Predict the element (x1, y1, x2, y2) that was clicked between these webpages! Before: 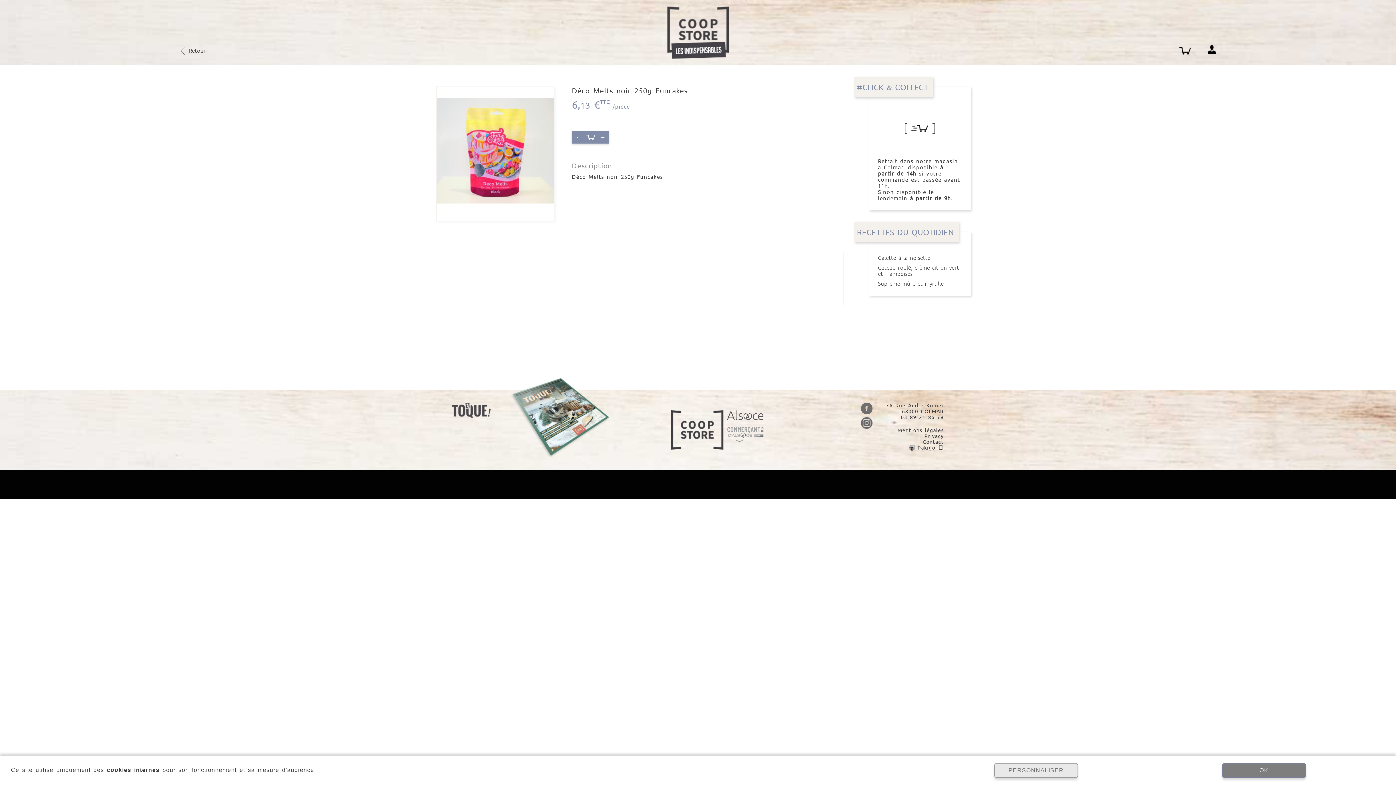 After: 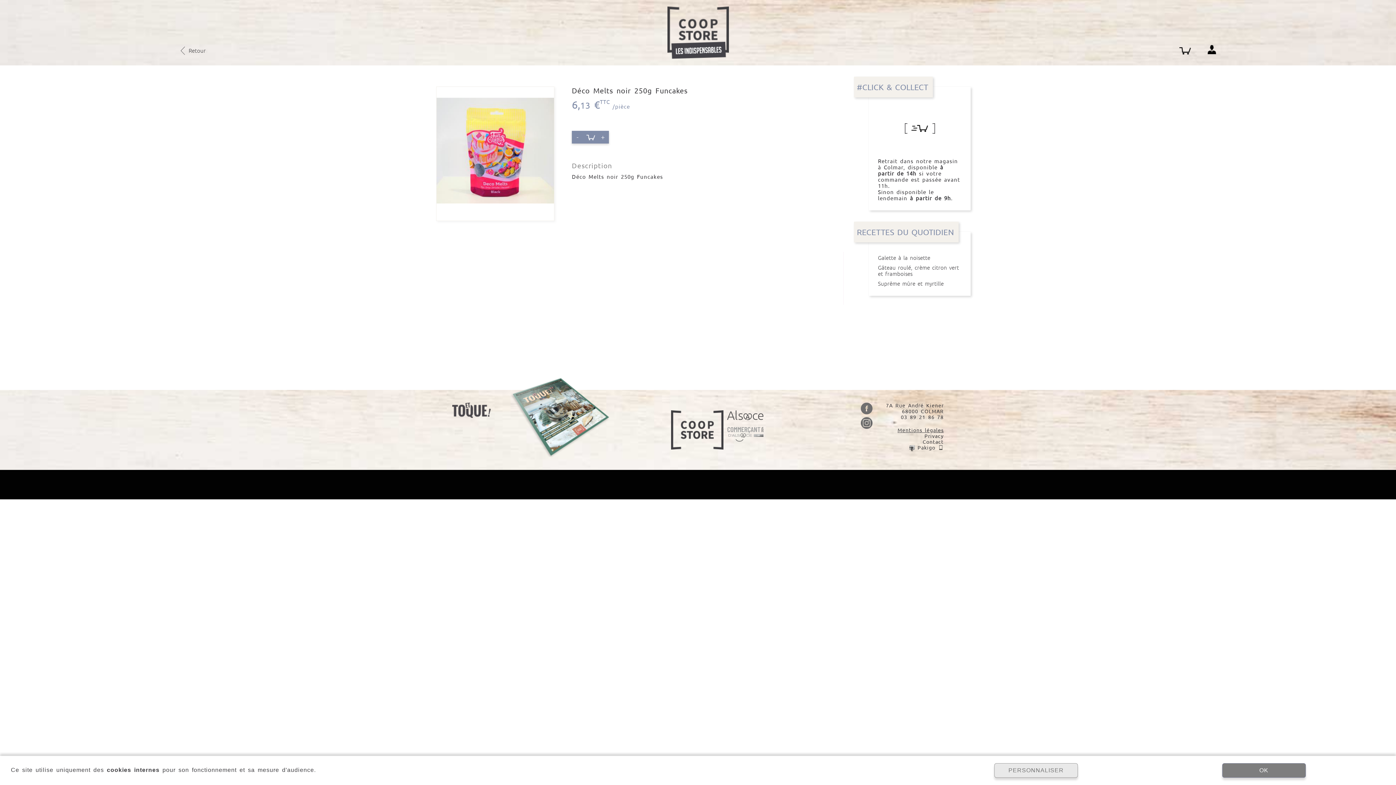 Action: bbox: (886, 427, 944, 433) label: Mentions légales